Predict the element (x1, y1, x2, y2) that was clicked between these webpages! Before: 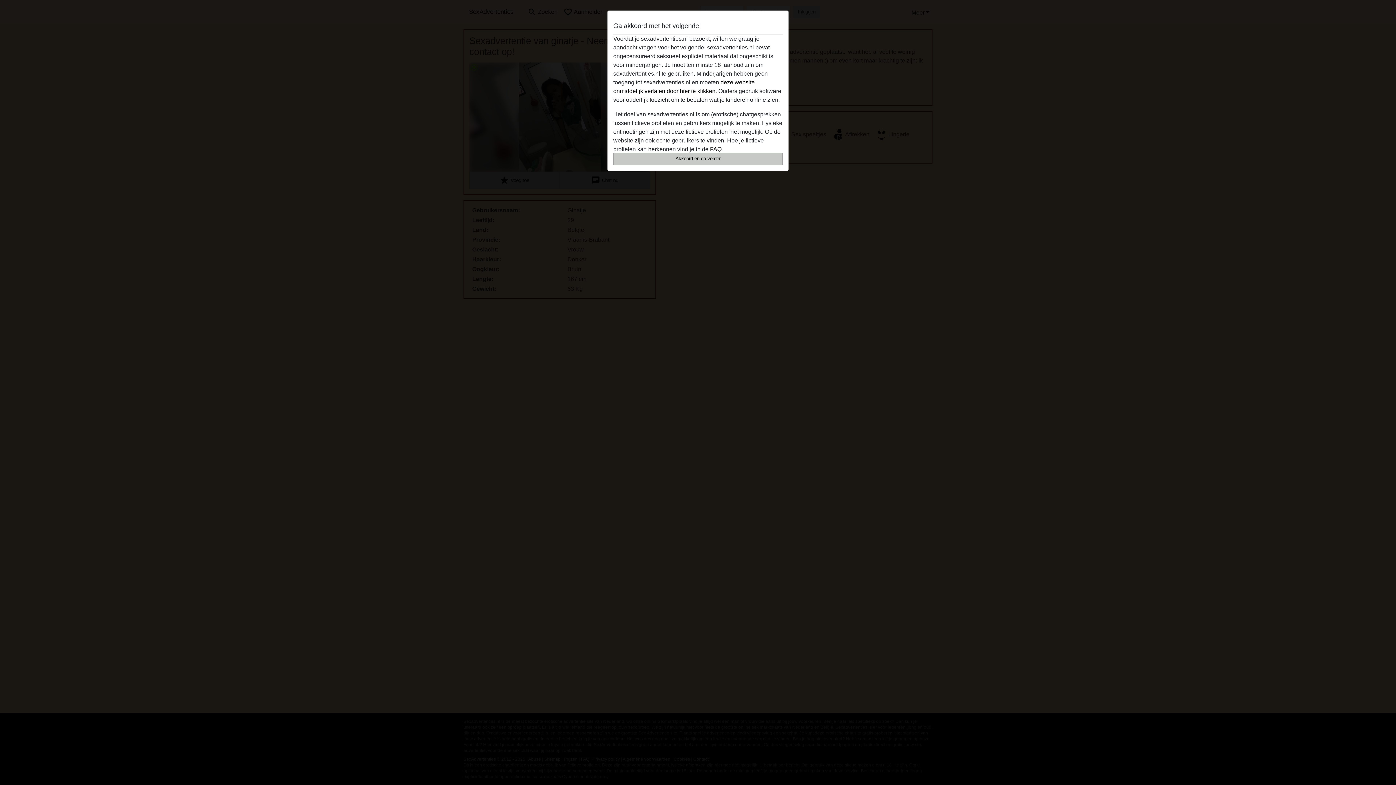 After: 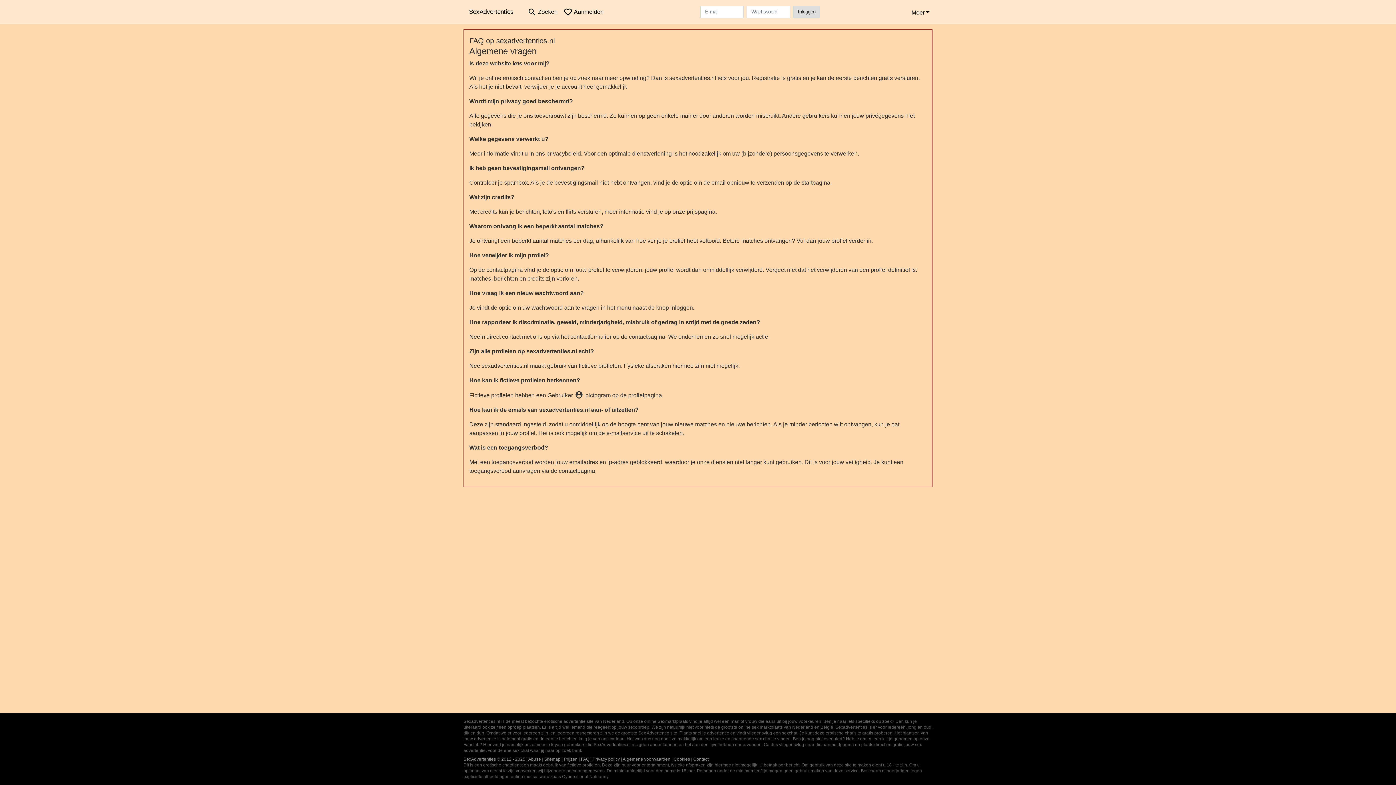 Action: label: FAQ bbox: (710, 146, 721, 152)